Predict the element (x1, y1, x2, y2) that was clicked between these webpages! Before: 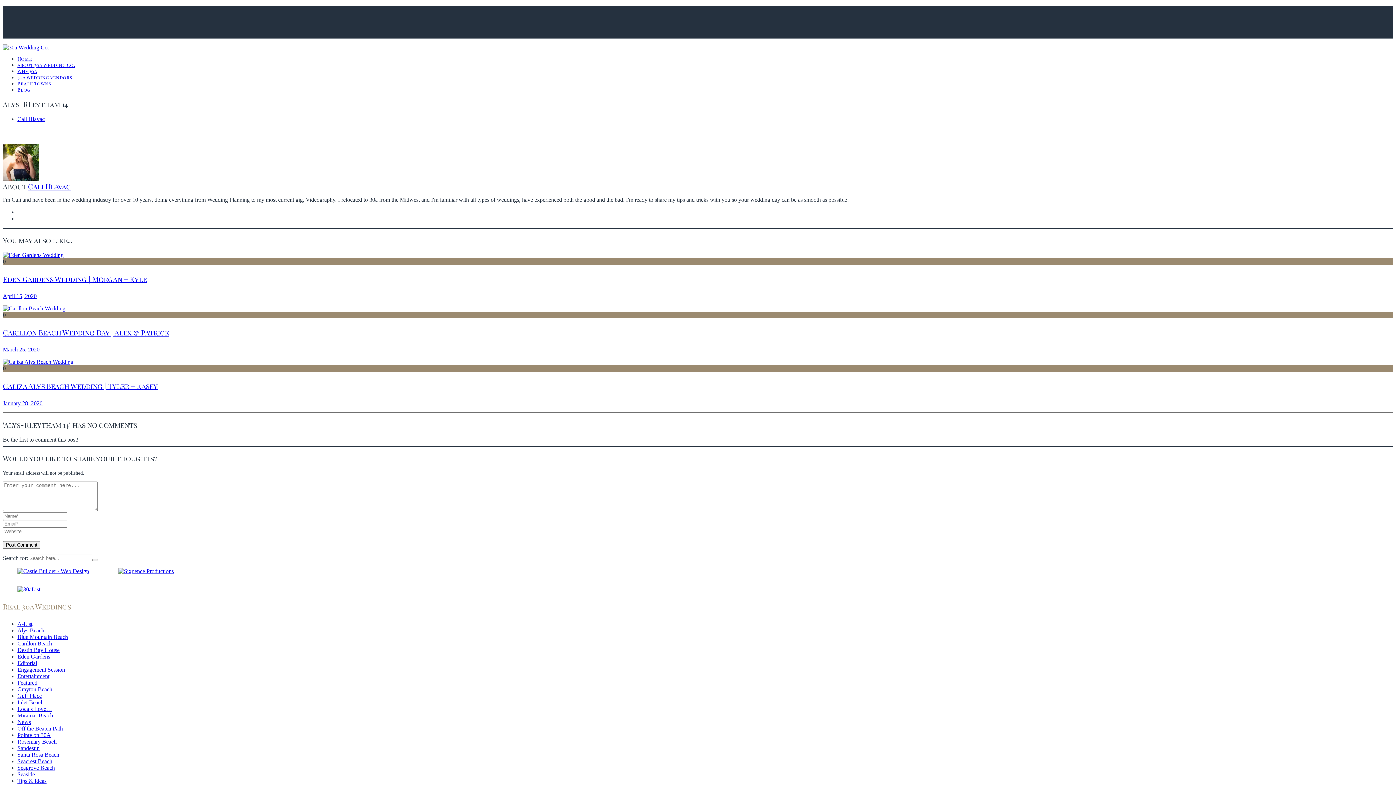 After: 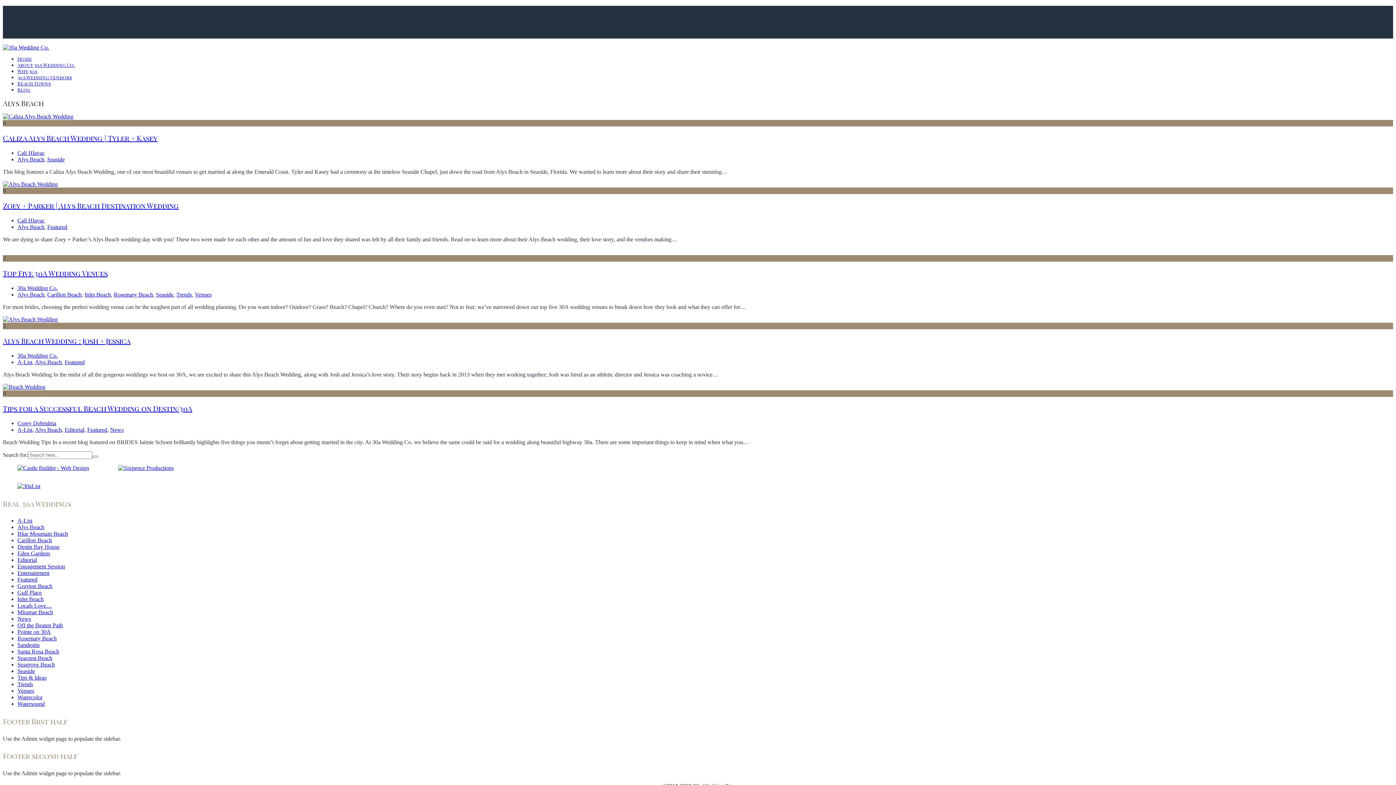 Action: label: Alys Beach bbox: (17, 627, 44, 633)